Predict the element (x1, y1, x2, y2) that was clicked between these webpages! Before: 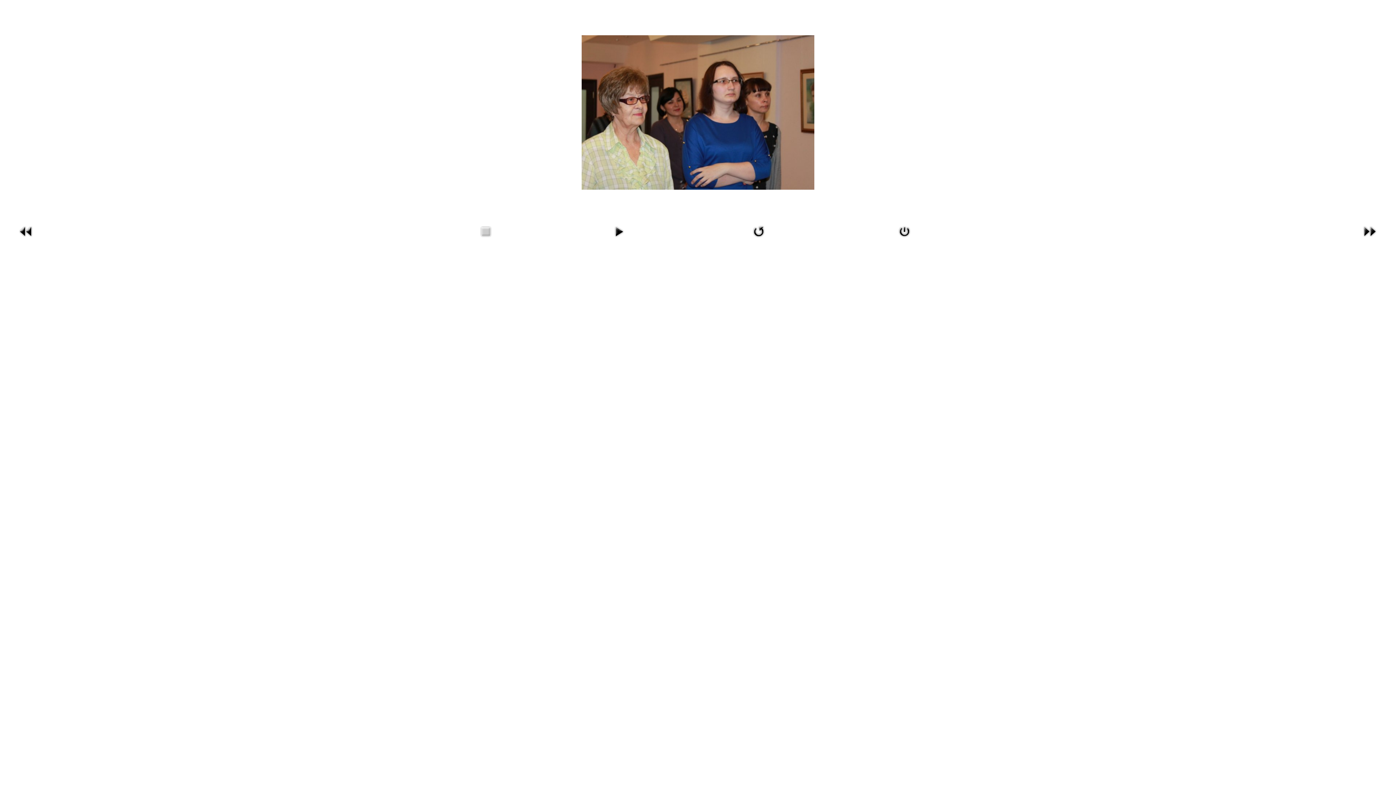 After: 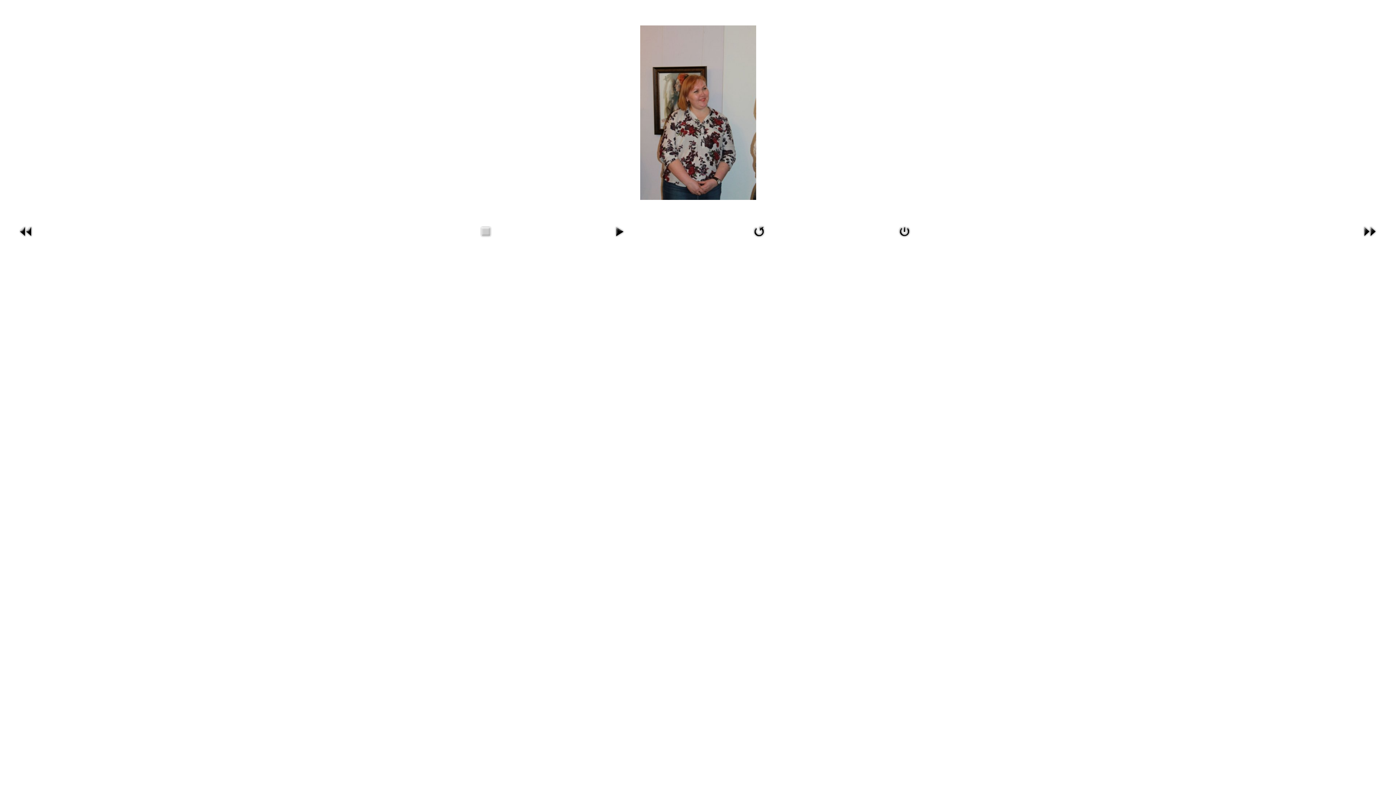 Action: bbox: (17, 235, 34, 241)